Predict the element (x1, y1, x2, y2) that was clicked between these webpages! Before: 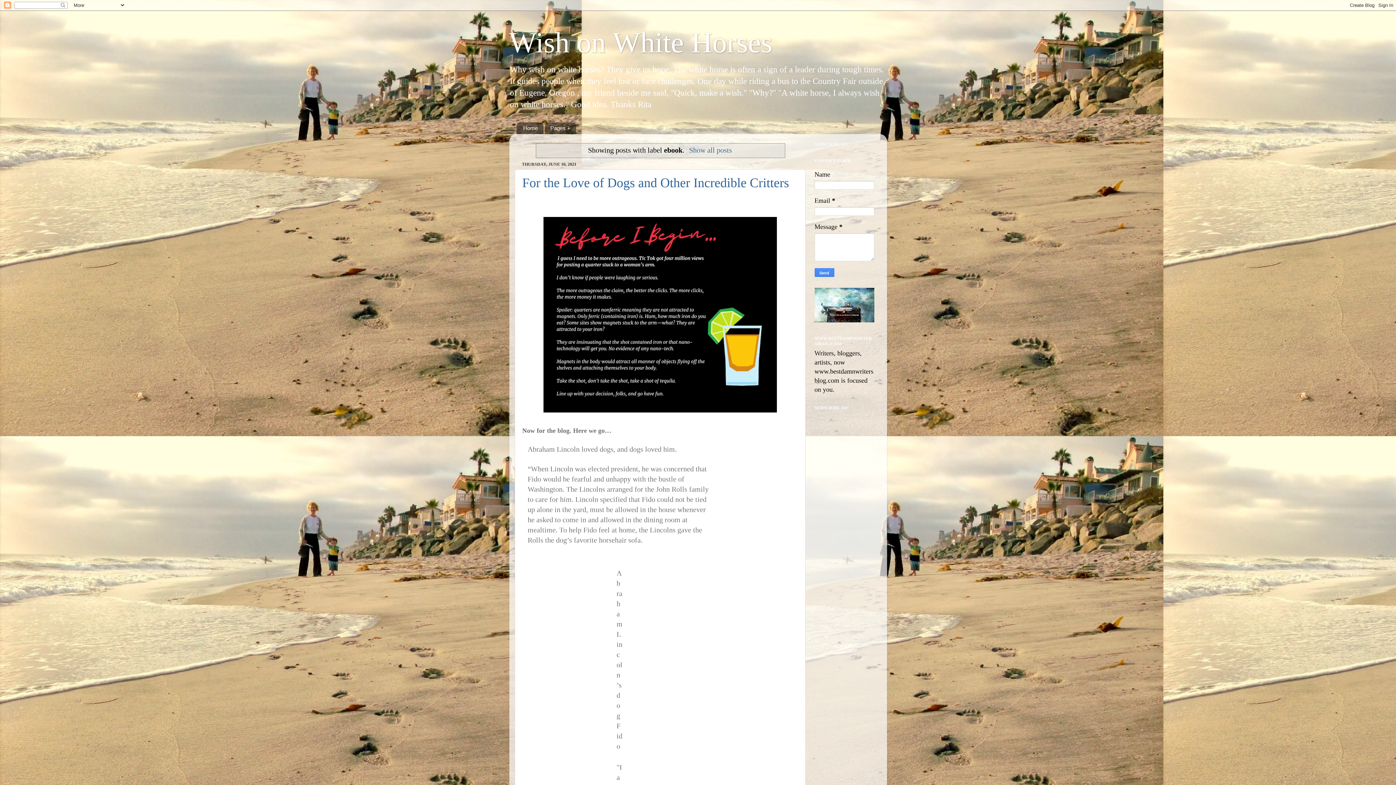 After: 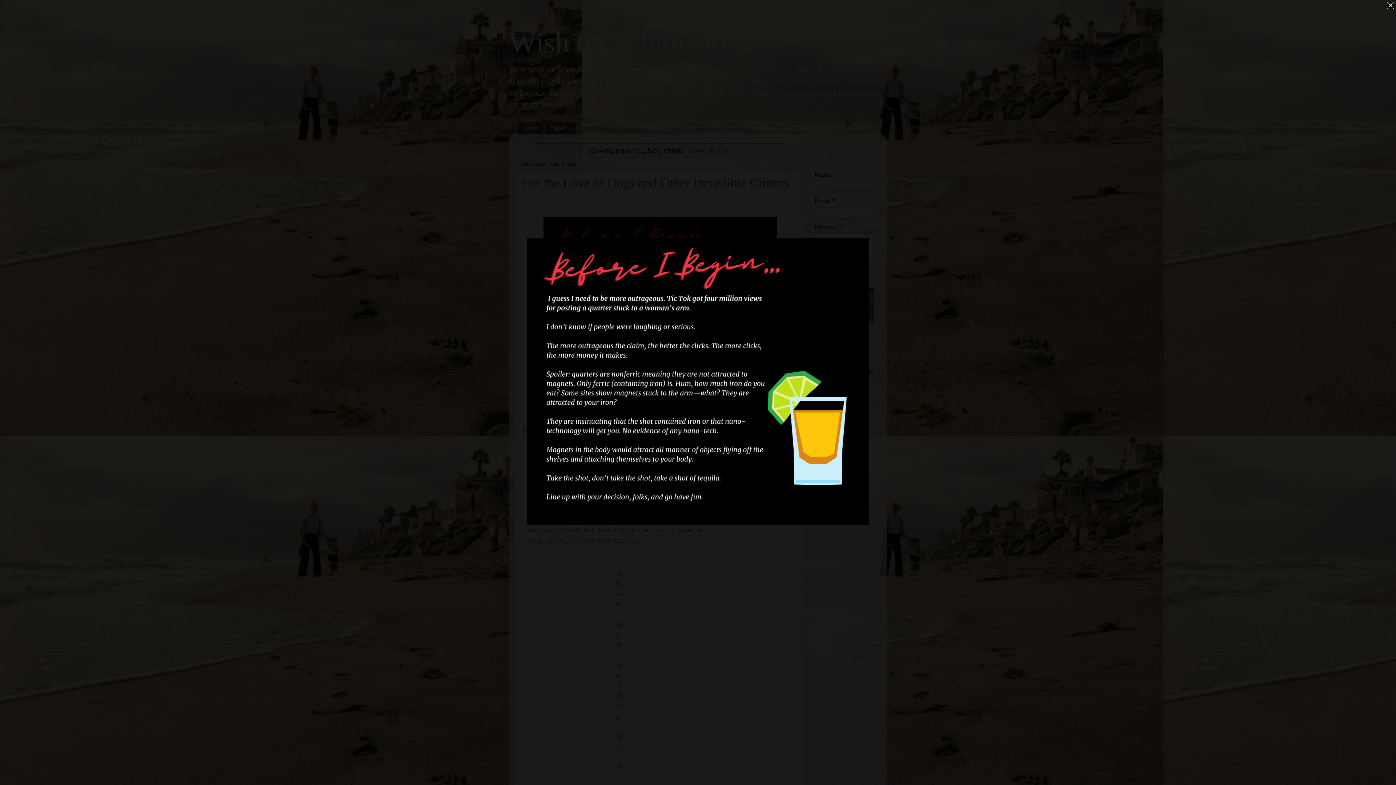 Action: bbox: (543, 398, 776, 416)